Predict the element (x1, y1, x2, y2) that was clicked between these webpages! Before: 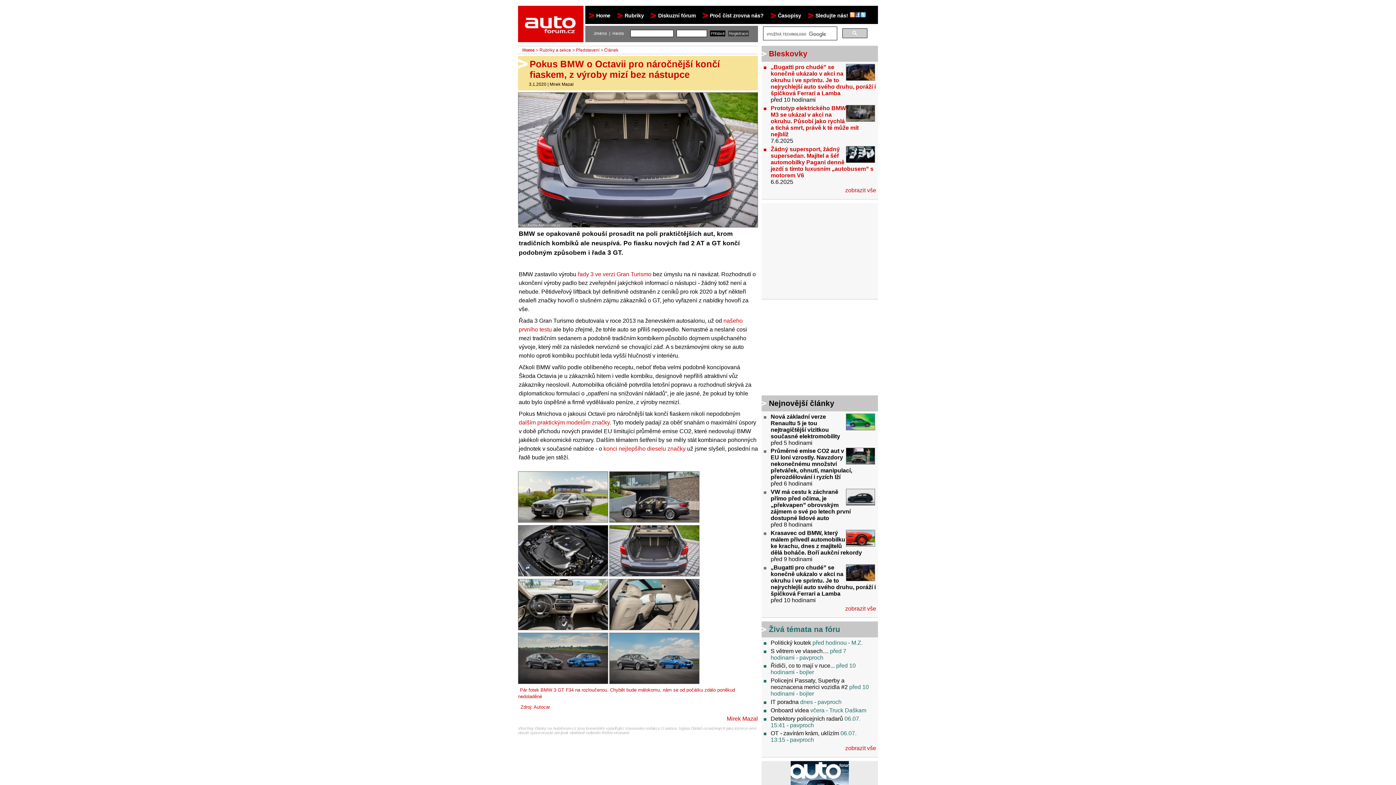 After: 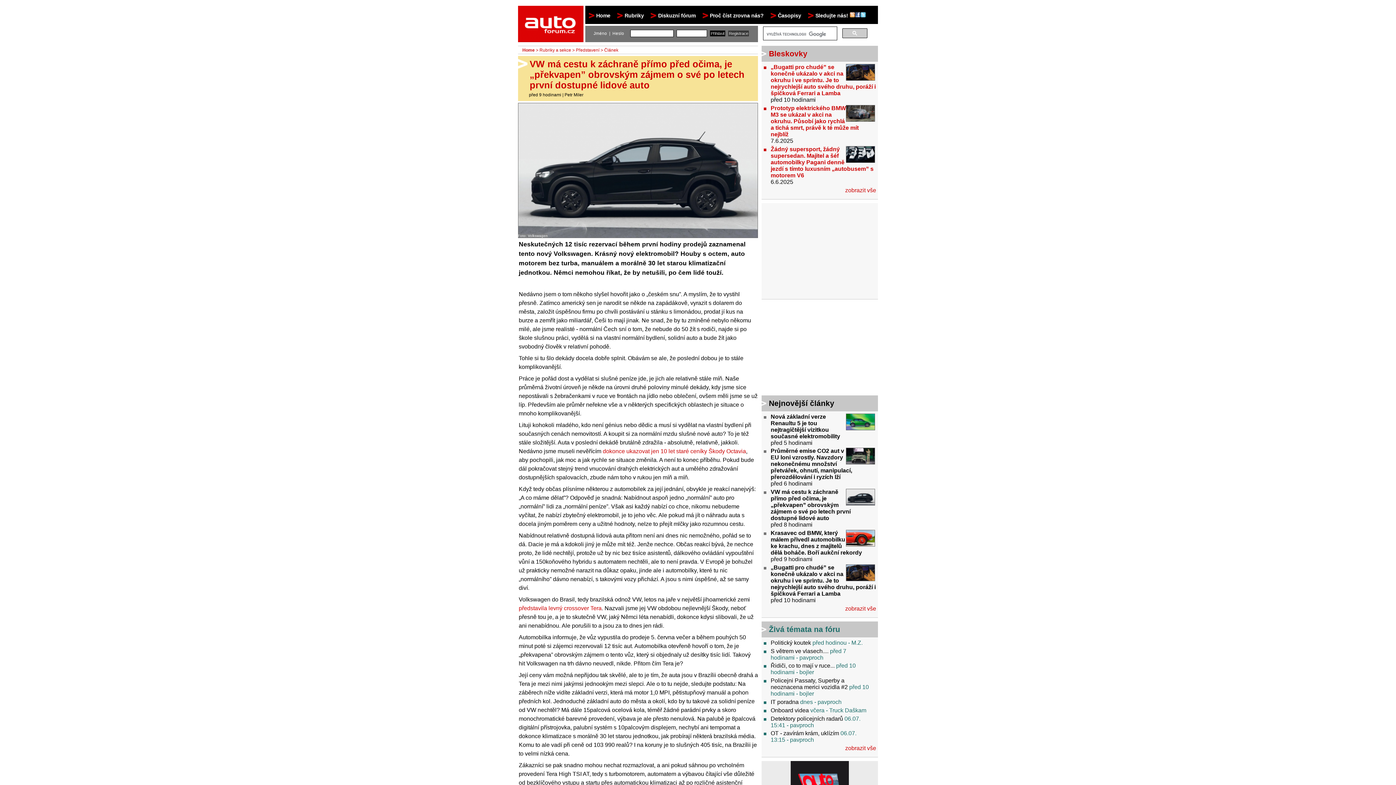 Action: bbox: (770, 489, 850, 521) label: VW má cestu k záchraně přímo před očima, je „překvapen” obrovským zájmem o své po letech první dostupné lidové auto